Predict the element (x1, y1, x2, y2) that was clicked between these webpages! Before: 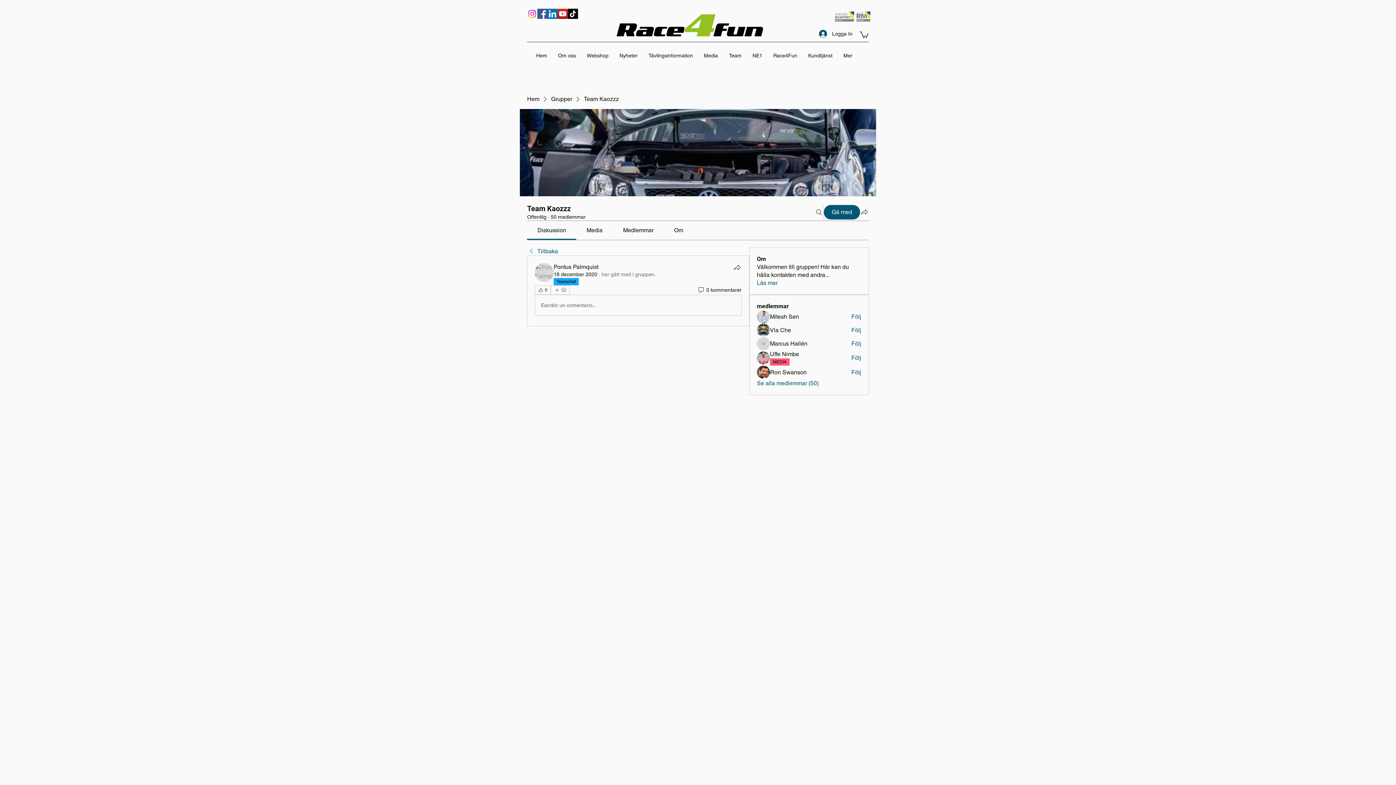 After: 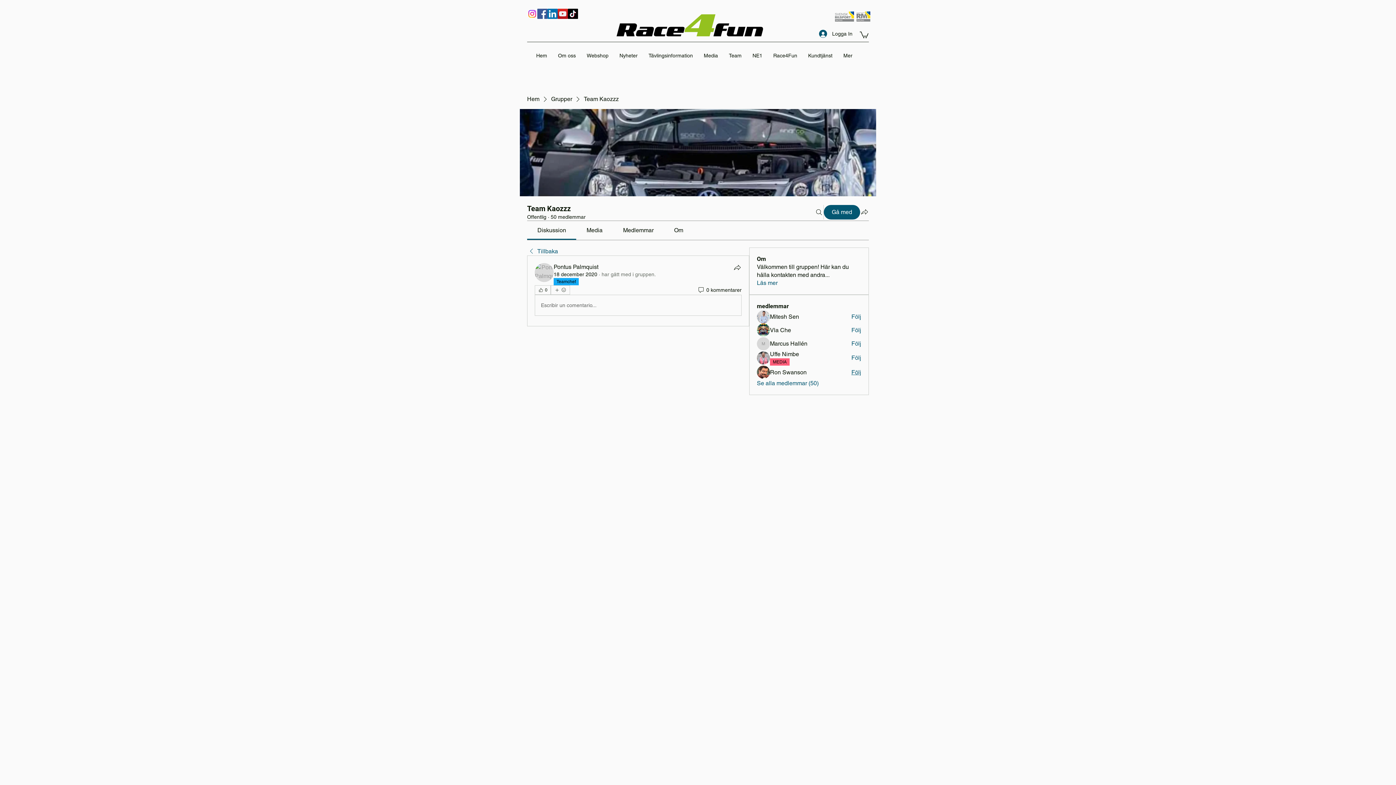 Action: label: Följ bbox: (851, 368, 861, 376)